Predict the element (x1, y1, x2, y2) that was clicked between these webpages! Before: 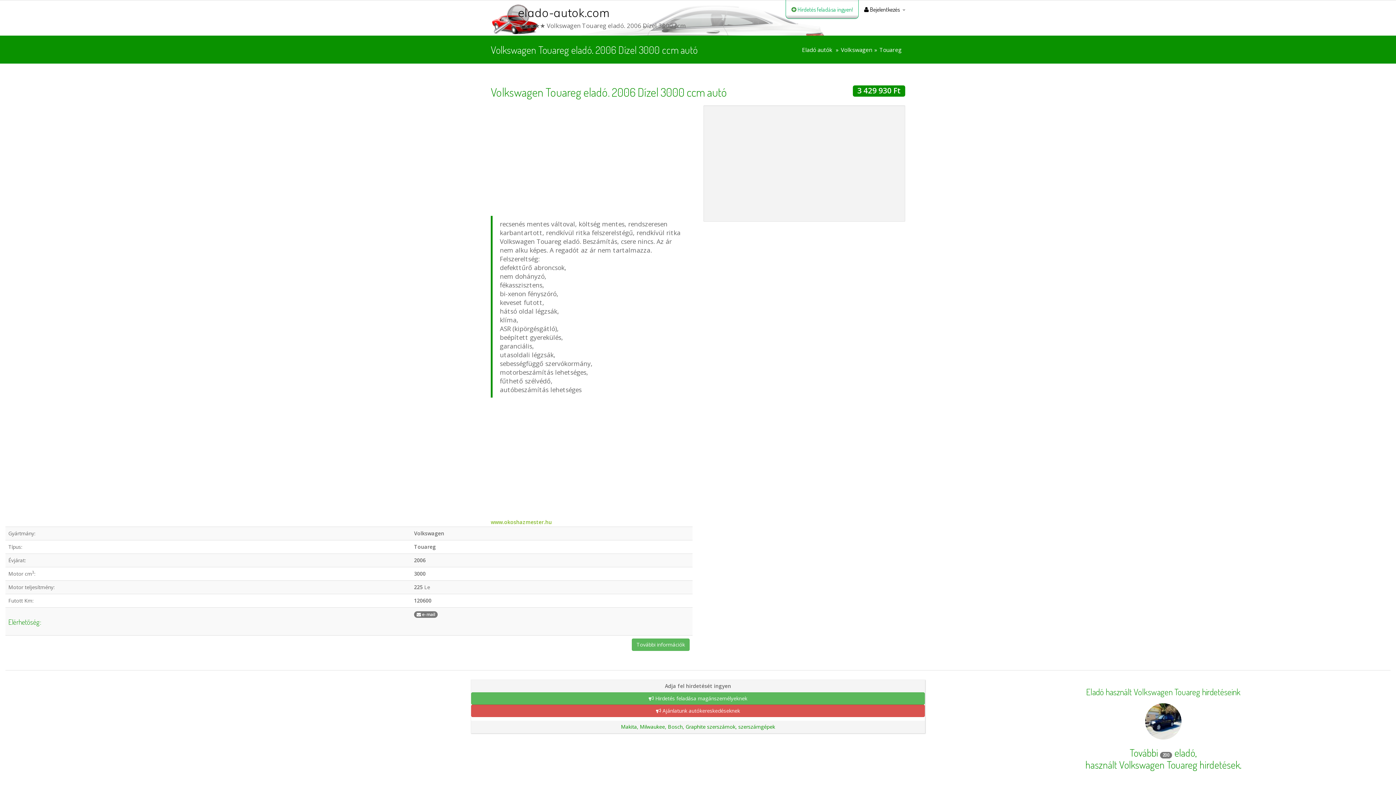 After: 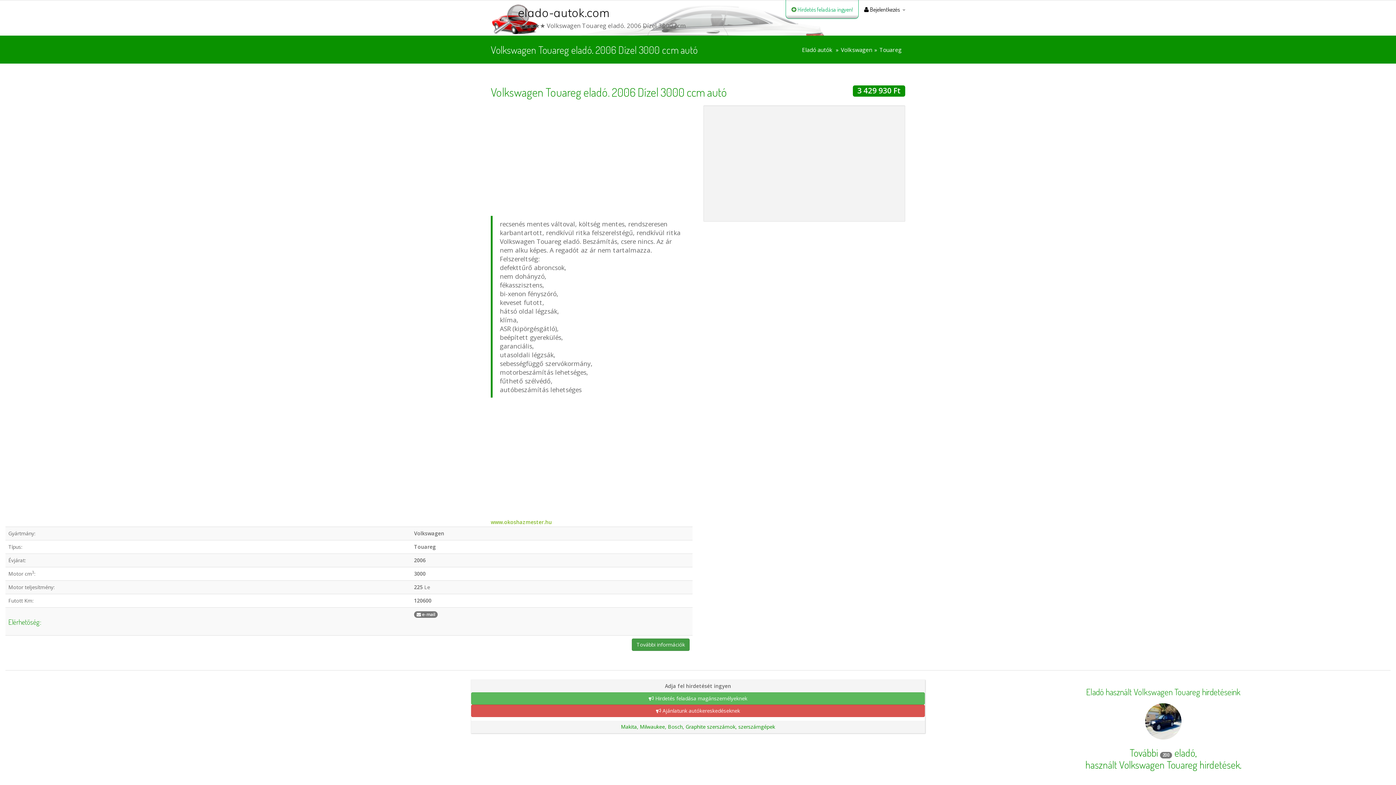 Action: label: További információk bbox: (632, 638, 689, 651)